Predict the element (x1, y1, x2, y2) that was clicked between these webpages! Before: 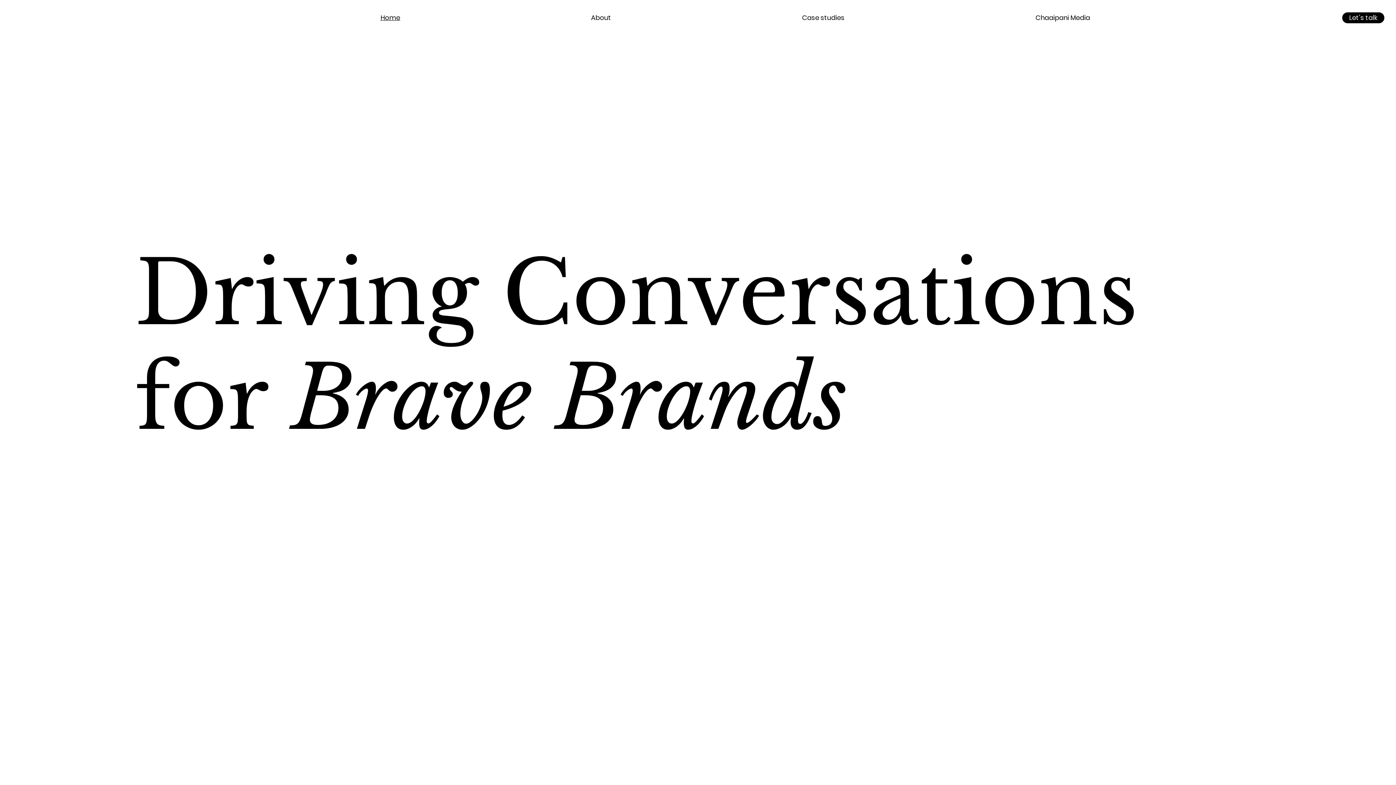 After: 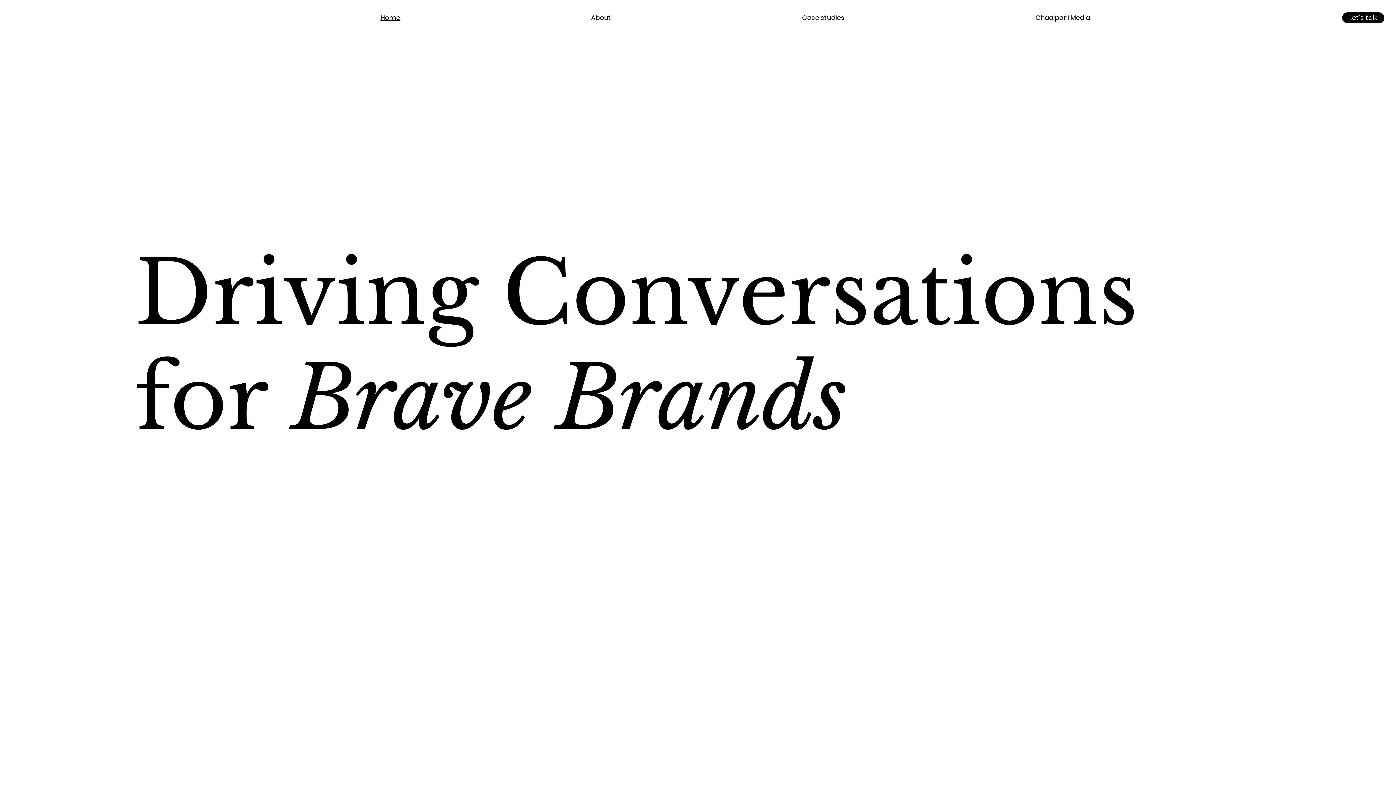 Action: bbox: (292, 13, 488, 22) label: Home